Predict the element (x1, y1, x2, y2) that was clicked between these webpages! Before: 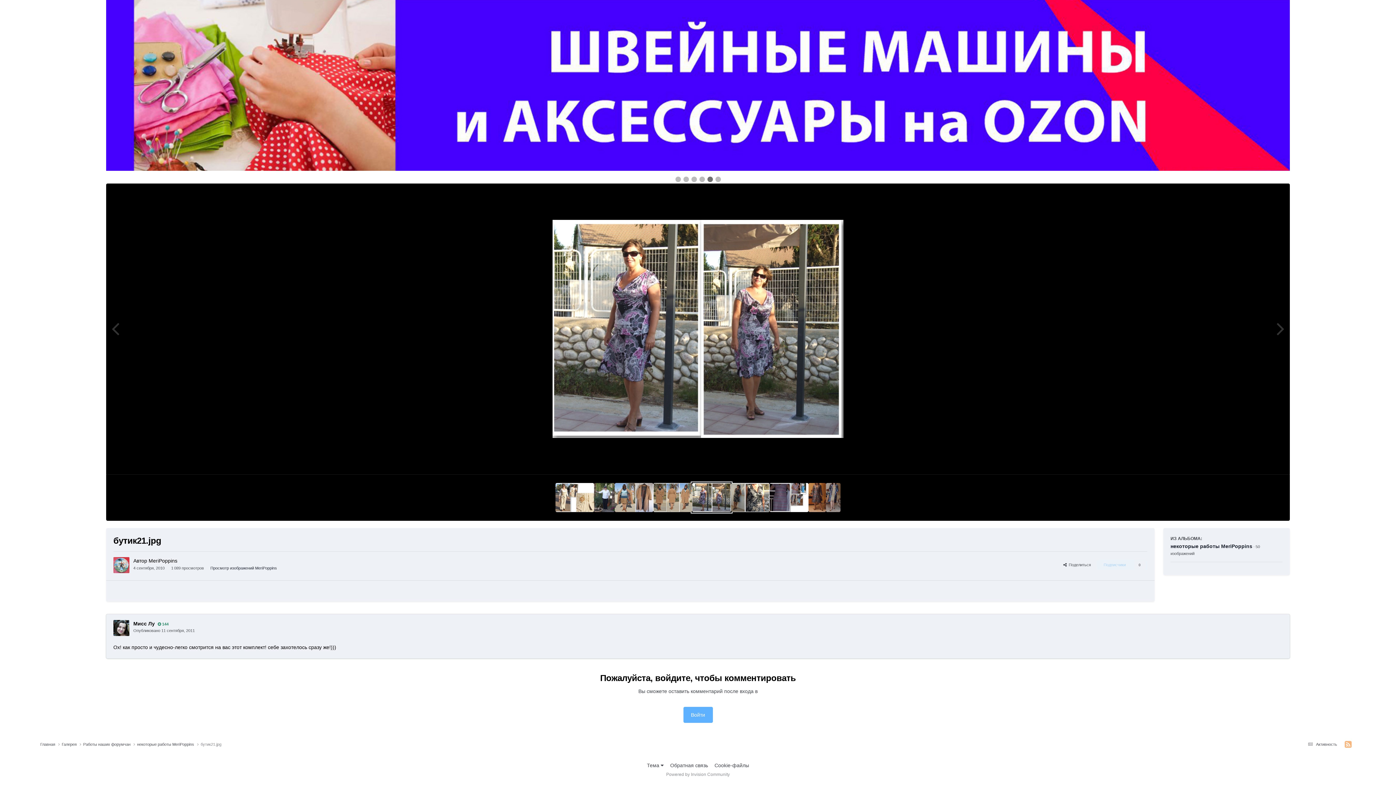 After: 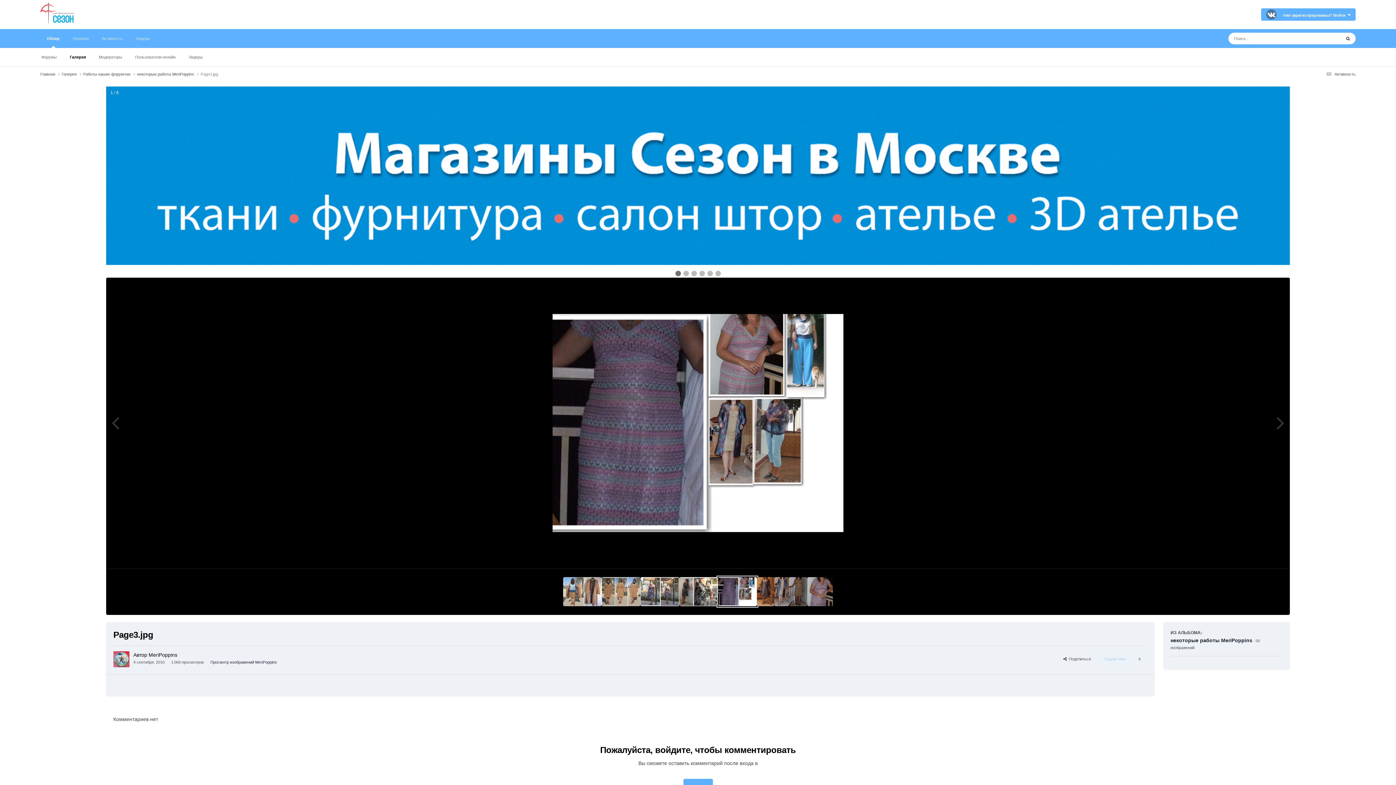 Action: bbox: (769, 483, 808, 512)